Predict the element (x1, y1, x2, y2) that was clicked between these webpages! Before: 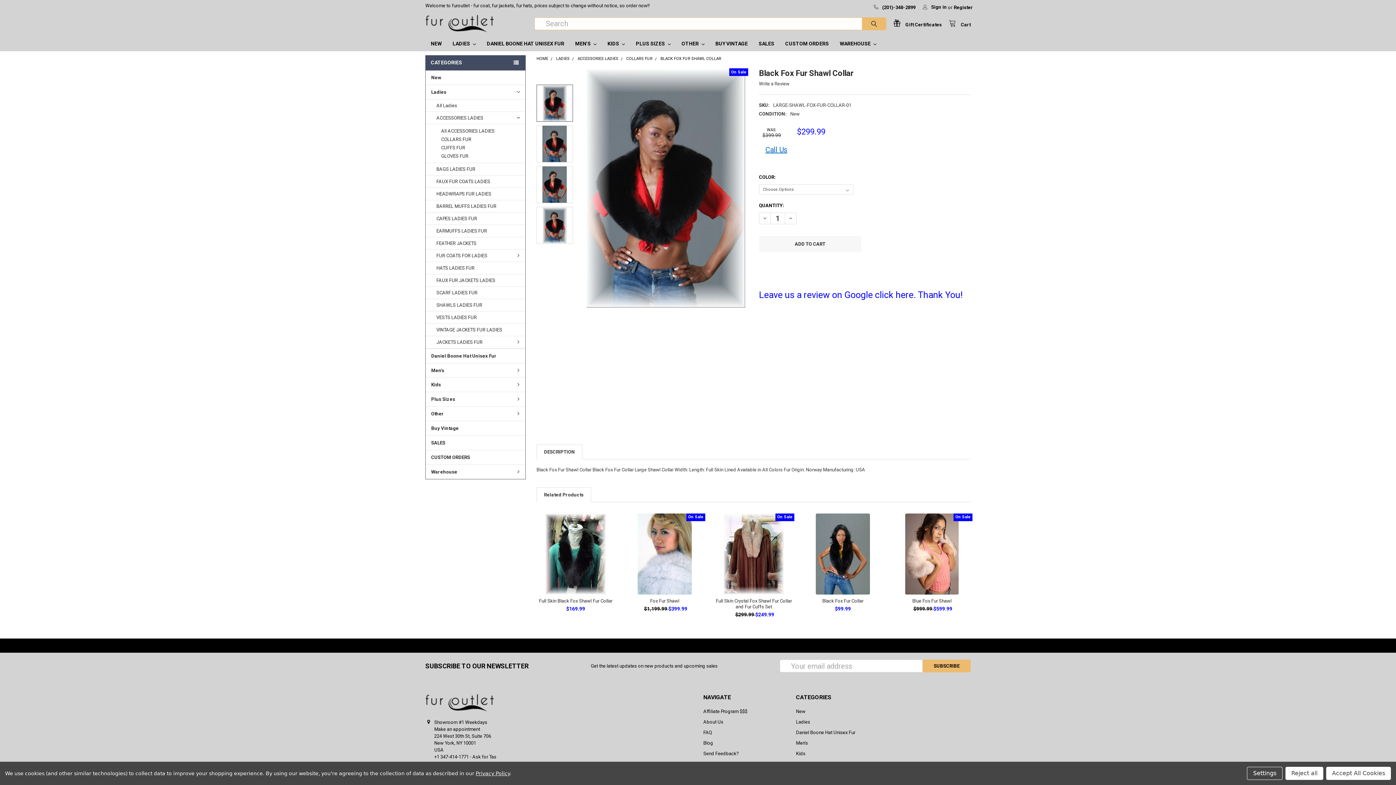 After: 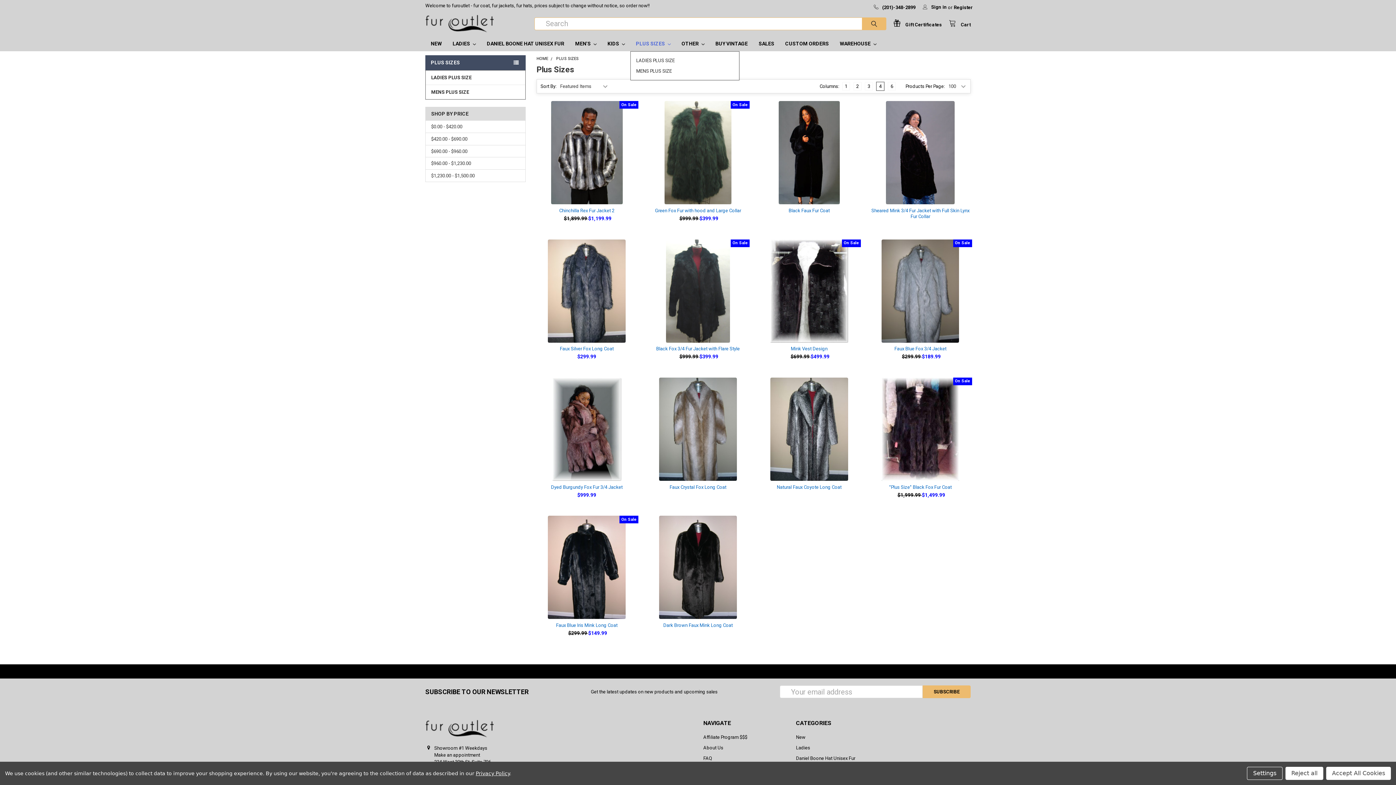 Action: label: PLUS SIZES  bbox: (630, 36, 676, 51)